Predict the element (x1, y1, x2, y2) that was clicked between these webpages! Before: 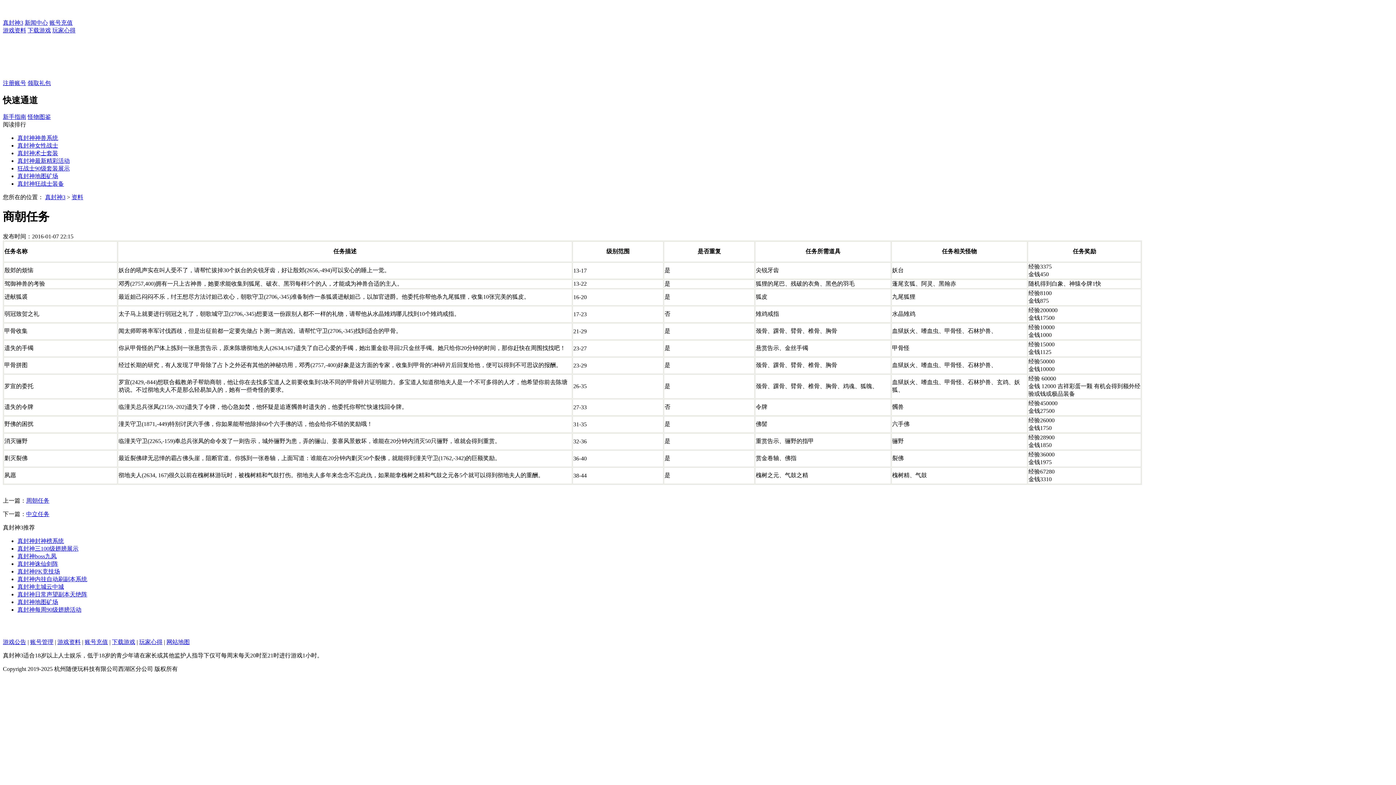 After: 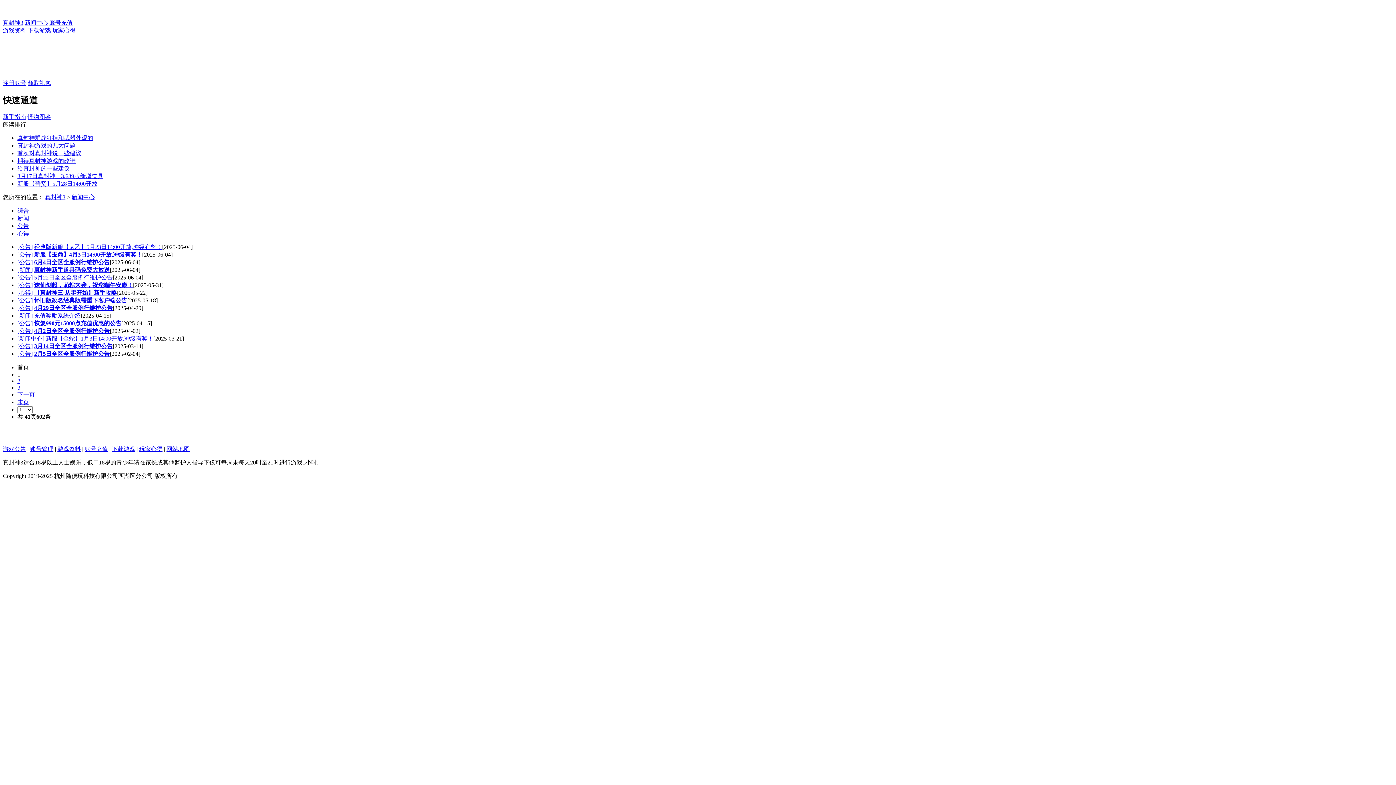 Action: bbox: (24, 19, 48, 25) label: 新闻中心